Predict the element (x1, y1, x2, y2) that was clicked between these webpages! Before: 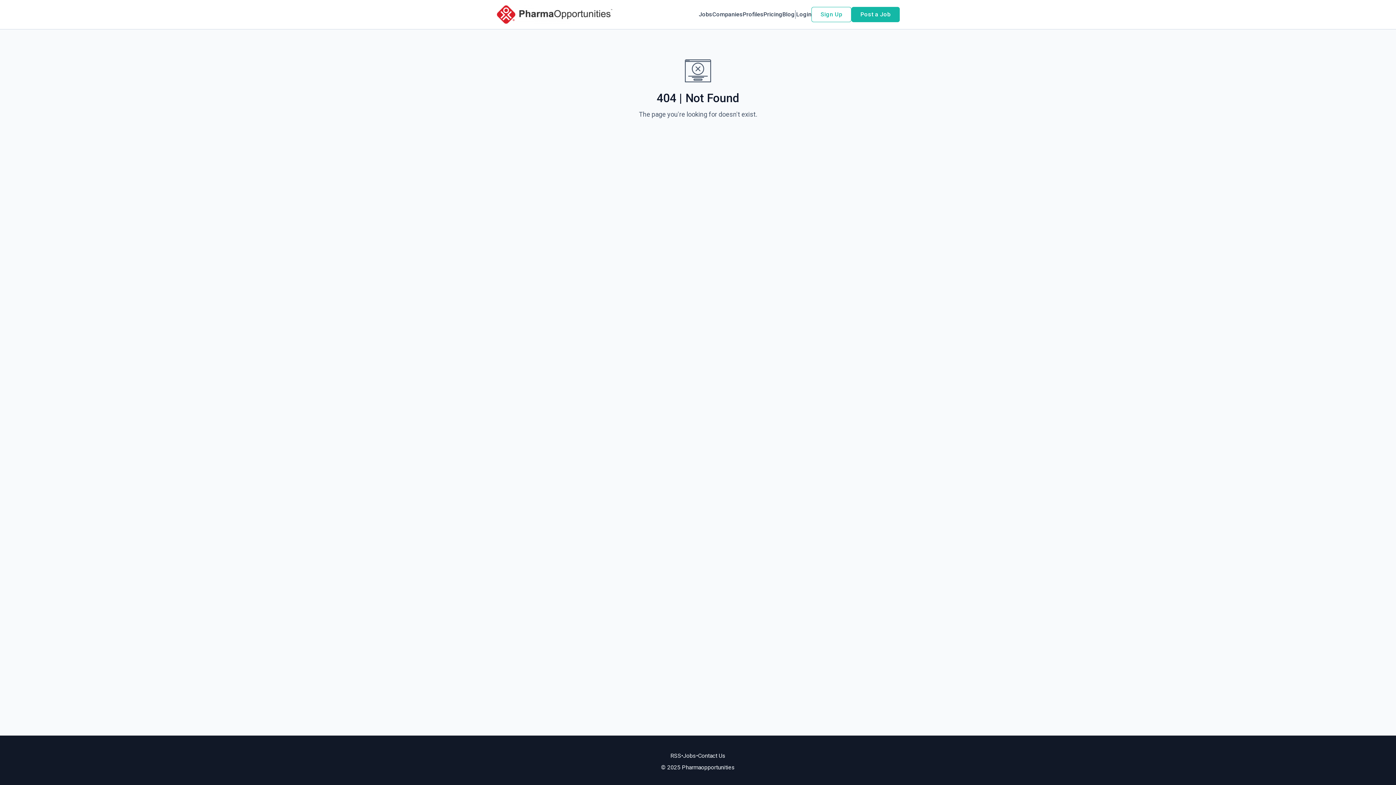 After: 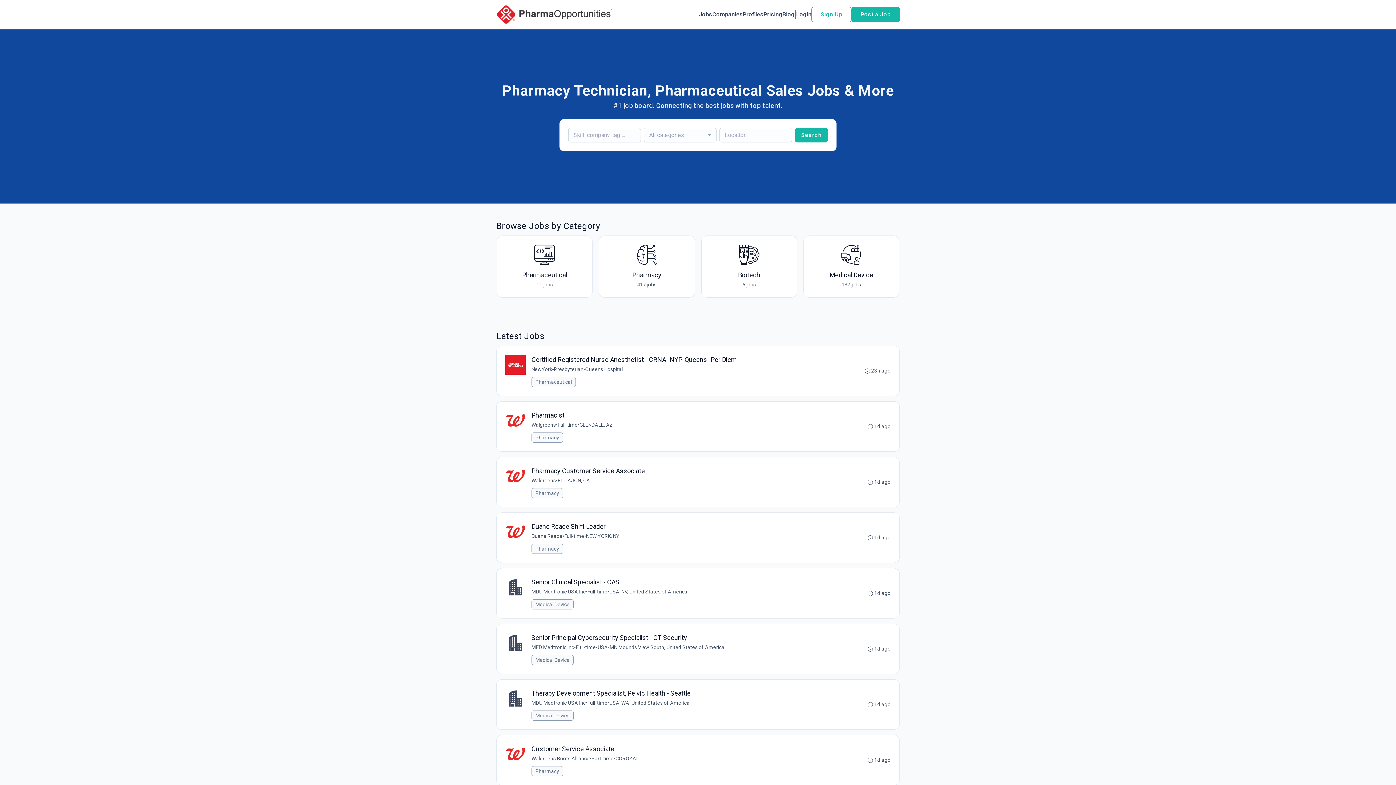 Action: bbox: (496, 0, 613, 29)